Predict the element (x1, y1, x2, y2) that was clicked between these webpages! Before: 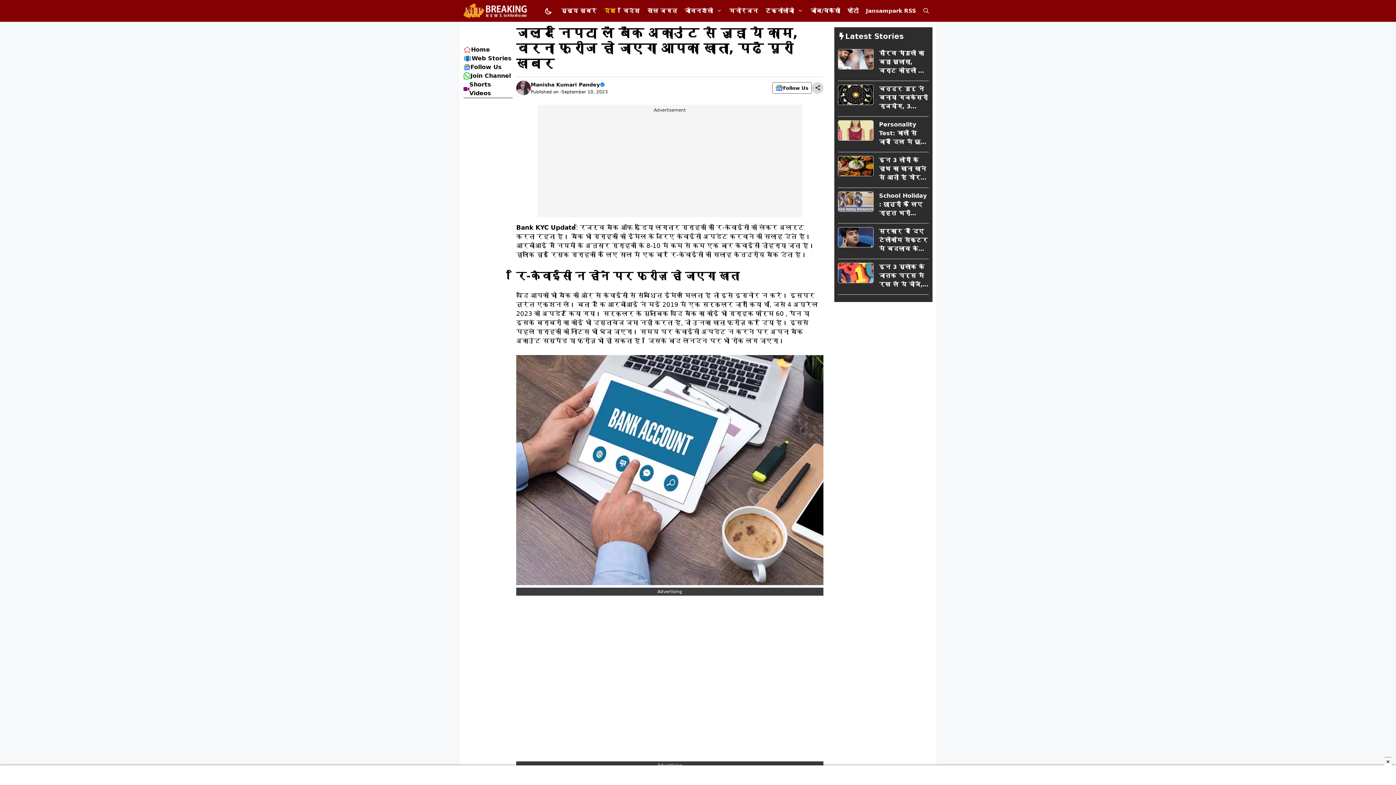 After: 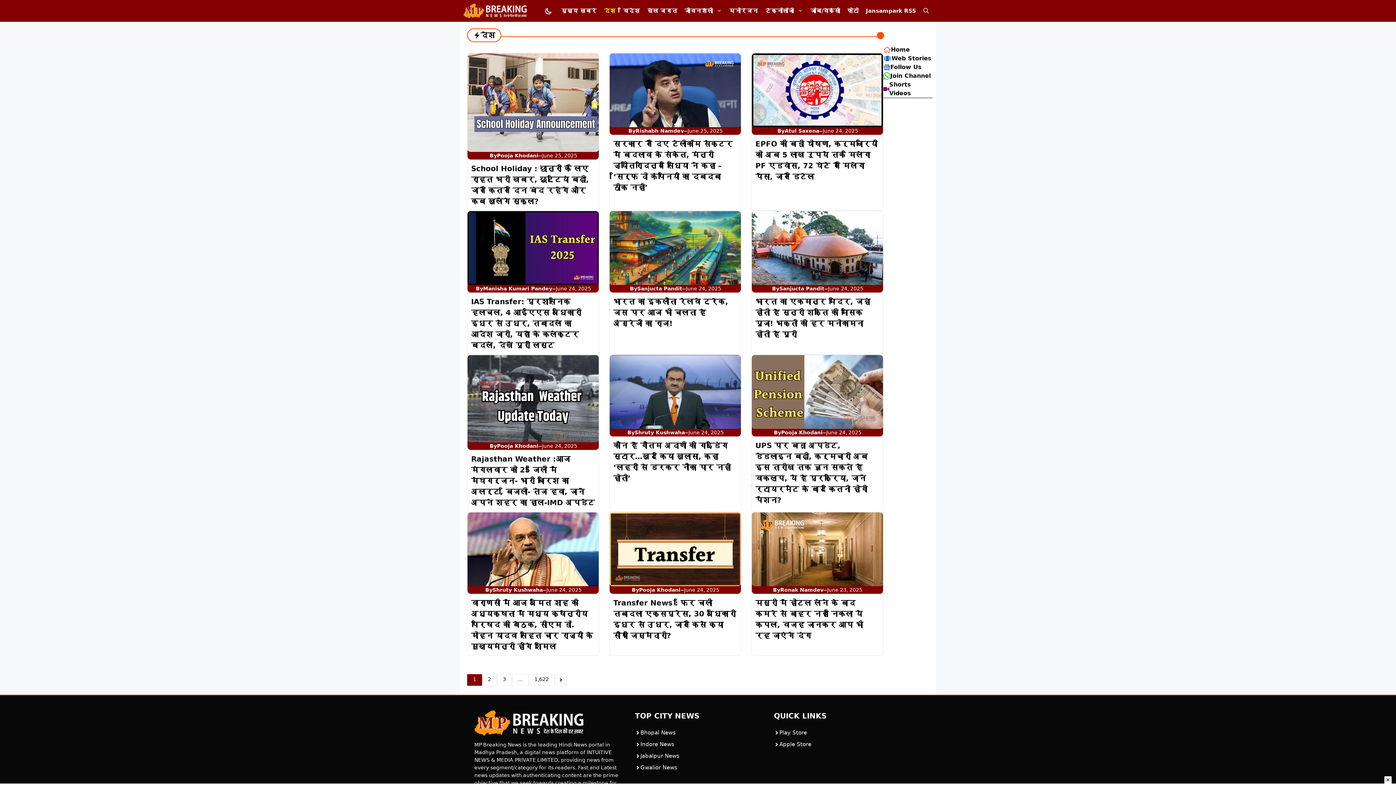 Action: bbox: (600, 0, 619, 21) label: देश